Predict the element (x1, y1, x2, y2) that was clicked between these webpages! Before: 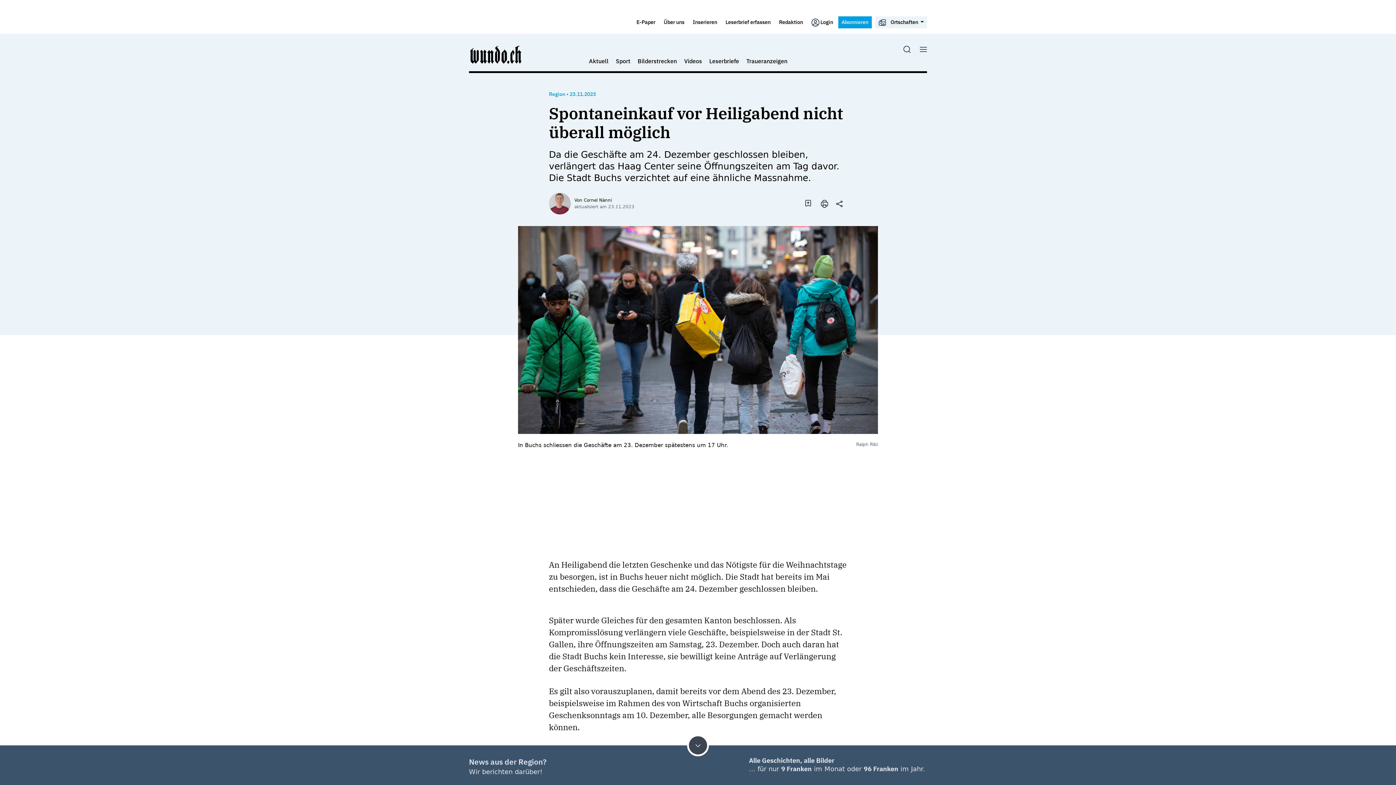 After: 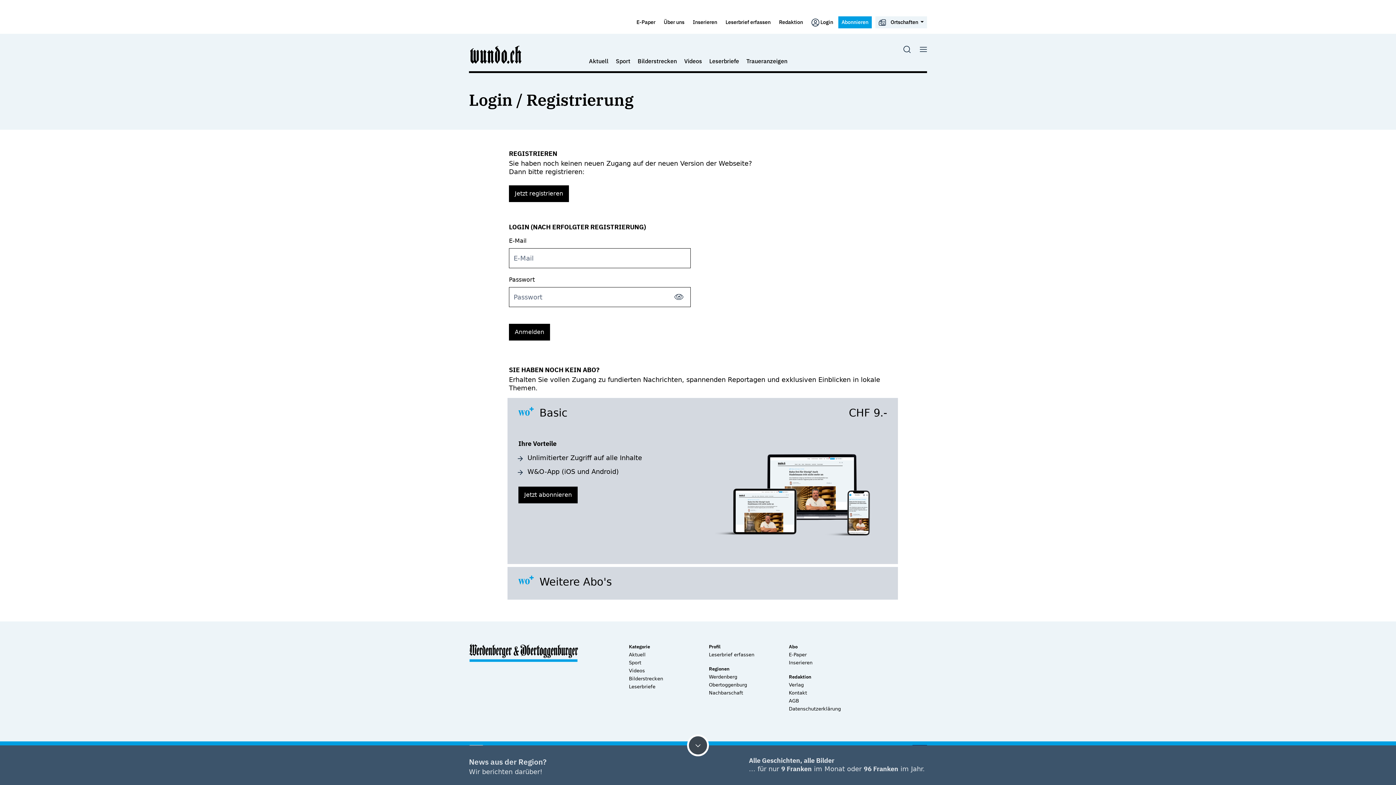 Action: bbox: (722, 16, 774, 27) label: Leserbrief erfassen